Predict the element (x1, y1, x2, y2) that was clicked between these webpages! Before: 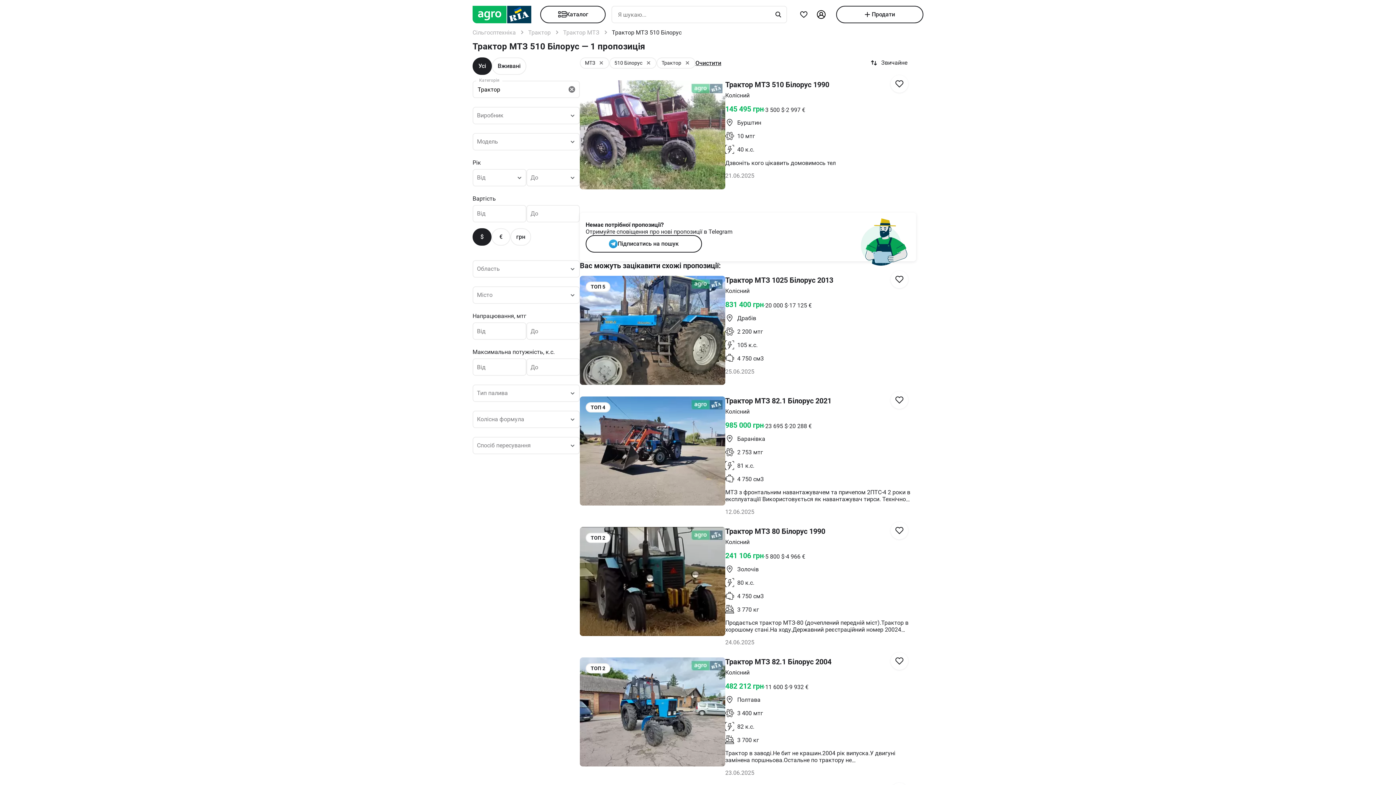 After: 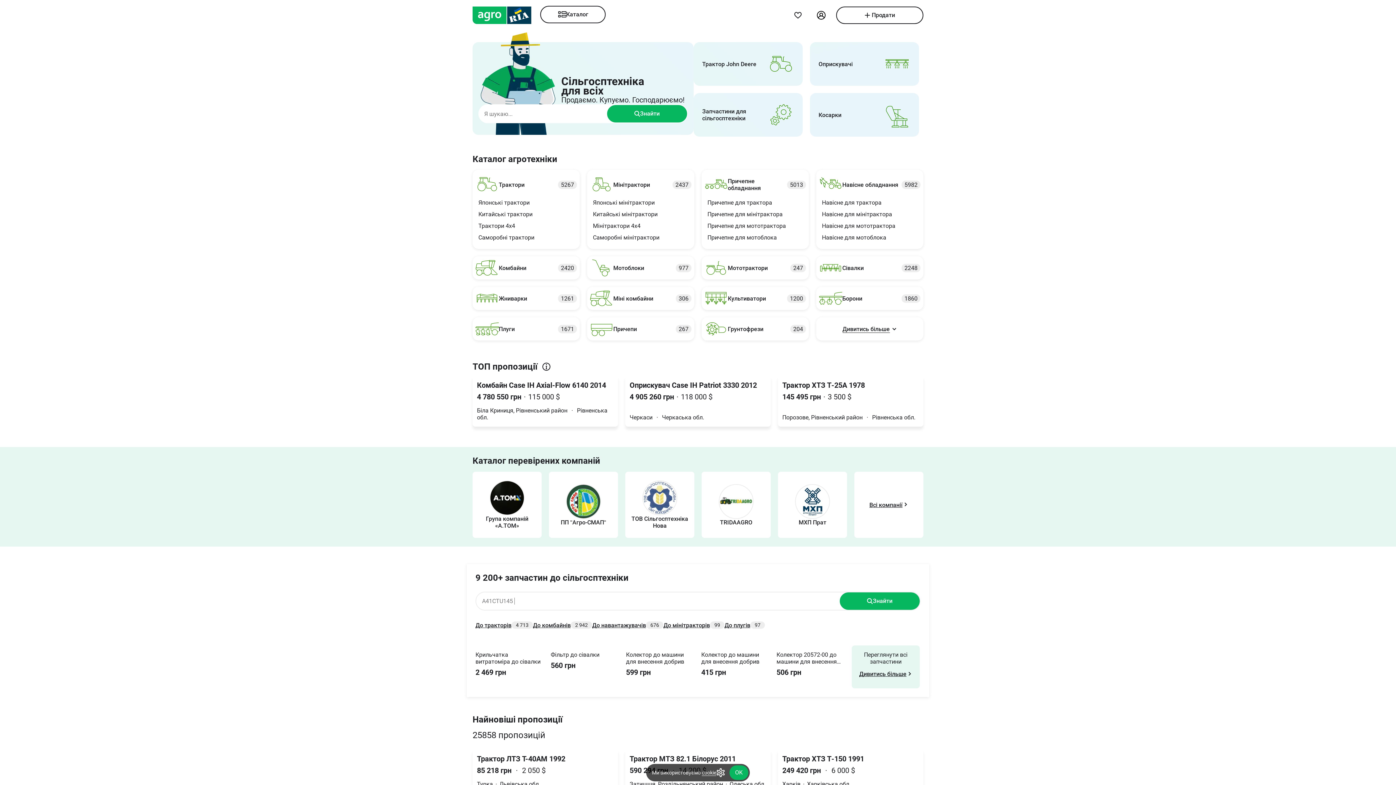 Action: bbox: (472, 5, 540, 23)